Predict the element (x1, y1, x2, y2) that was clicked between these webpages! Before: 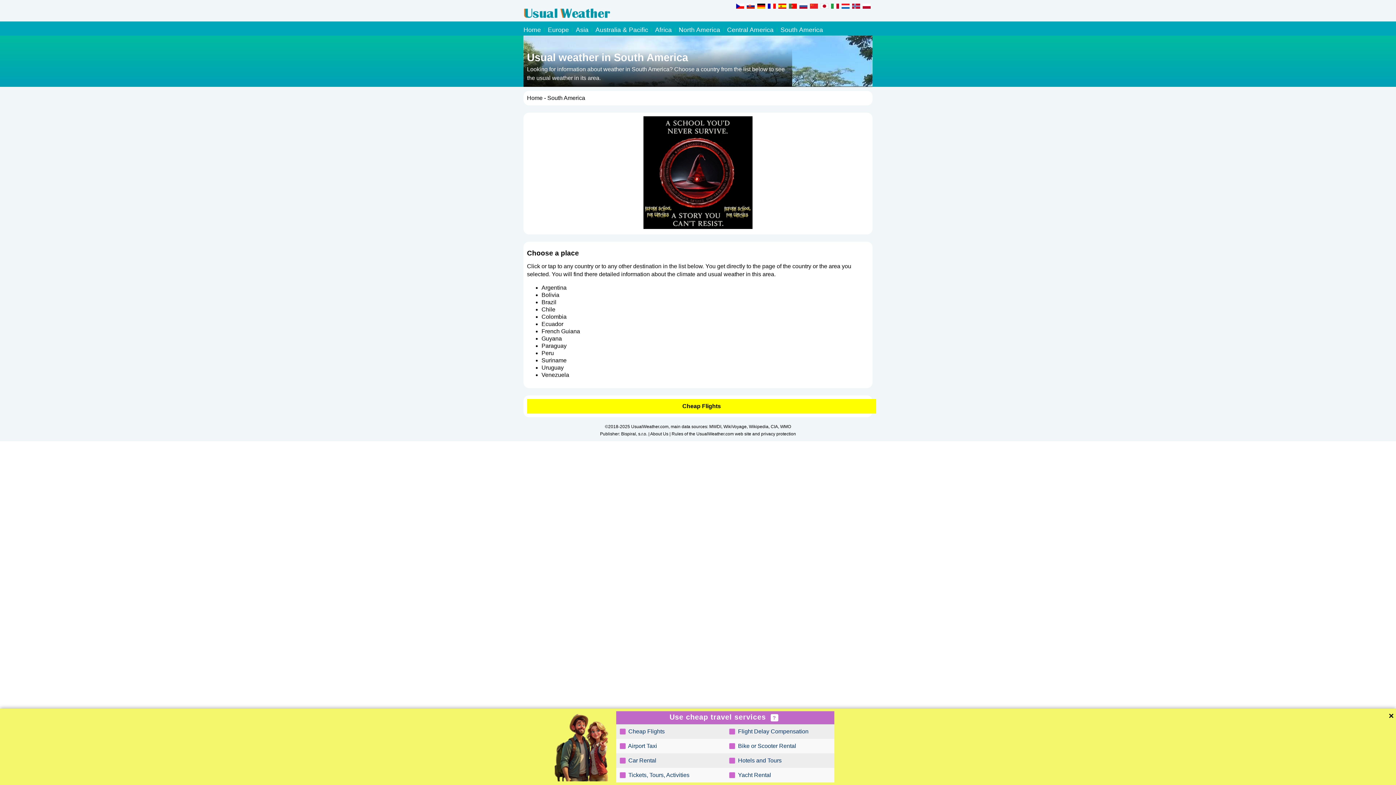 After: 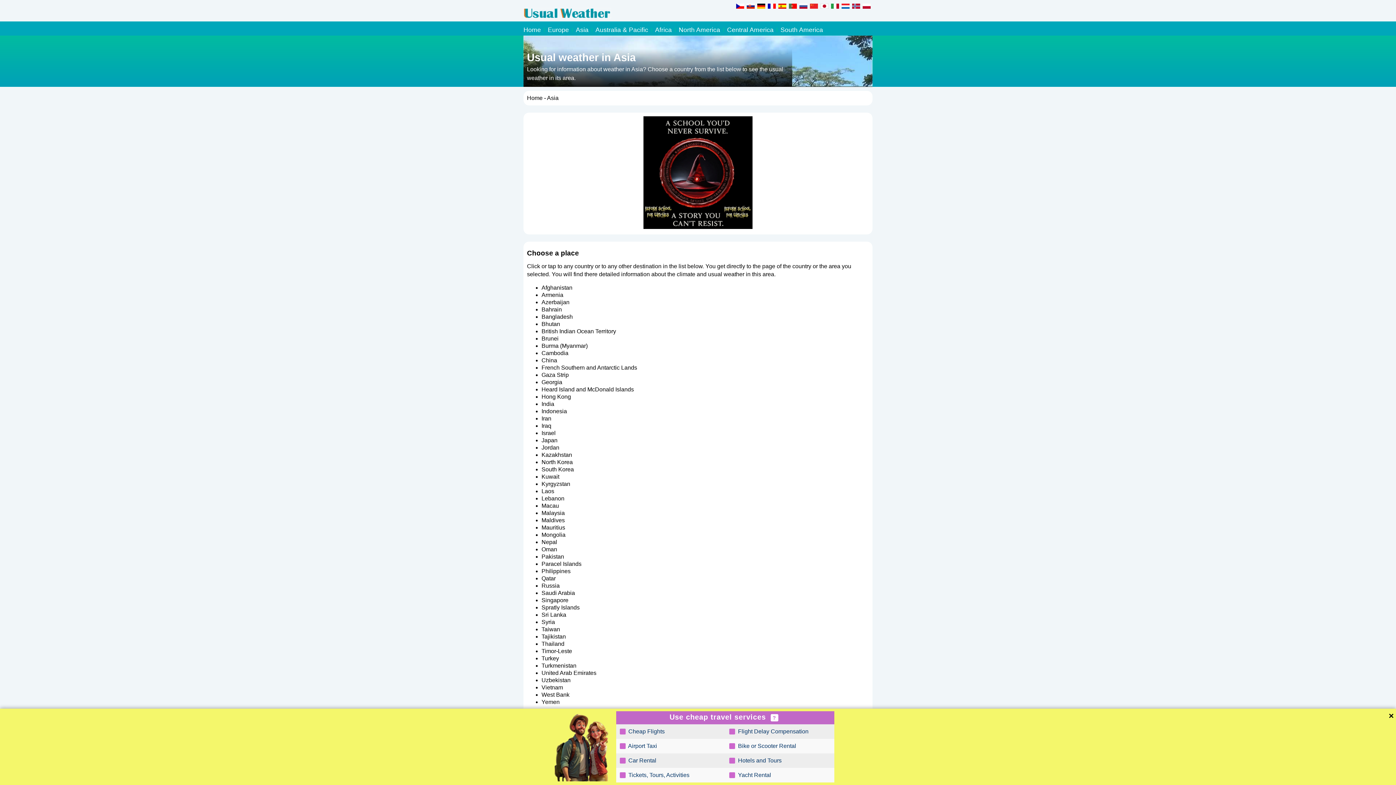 Action: label: Asia bbox: (576, 26, 588, 33)